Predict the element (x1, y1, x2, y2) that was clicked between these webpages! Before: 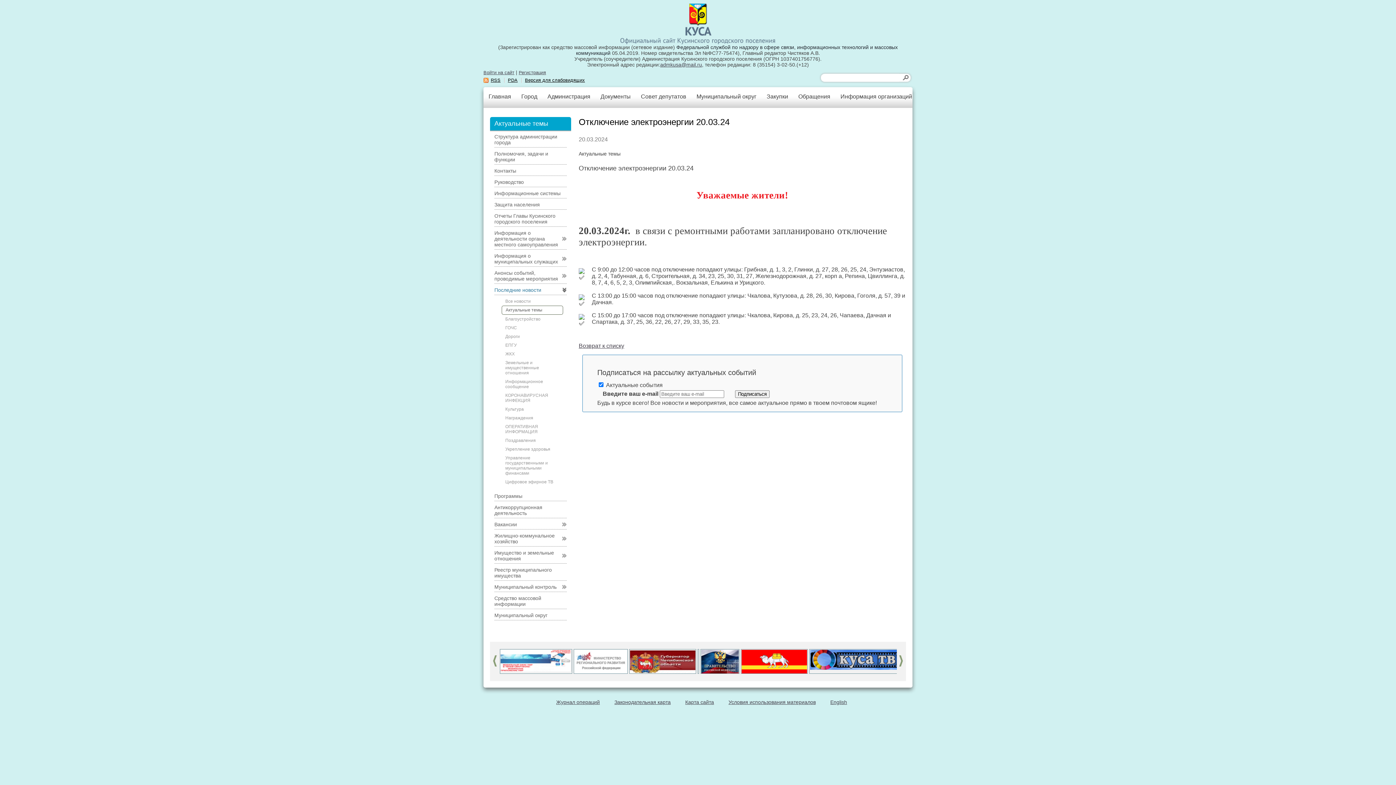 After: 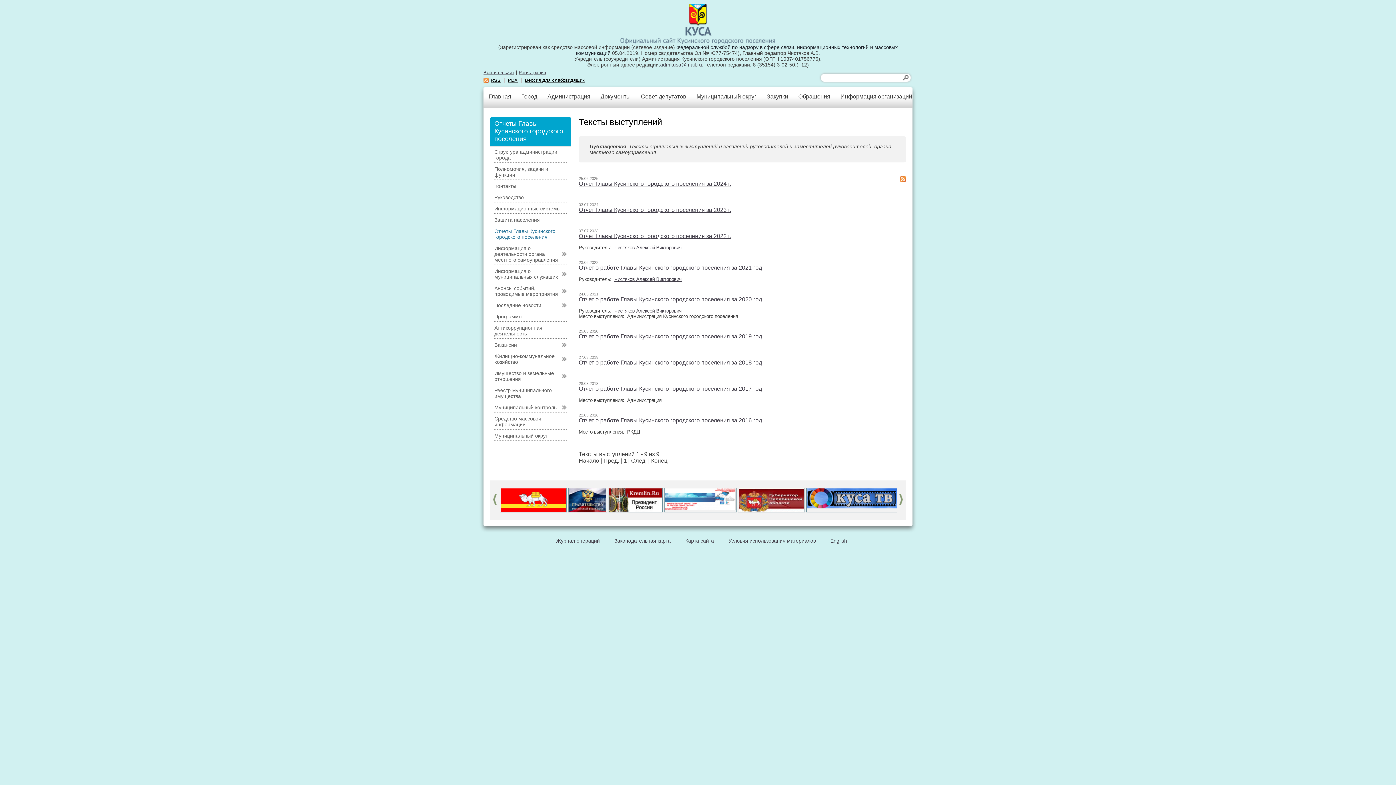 Action: label: Отчеты Главы Кусинского городского поселения bbox: (494, 213, 566, 224)